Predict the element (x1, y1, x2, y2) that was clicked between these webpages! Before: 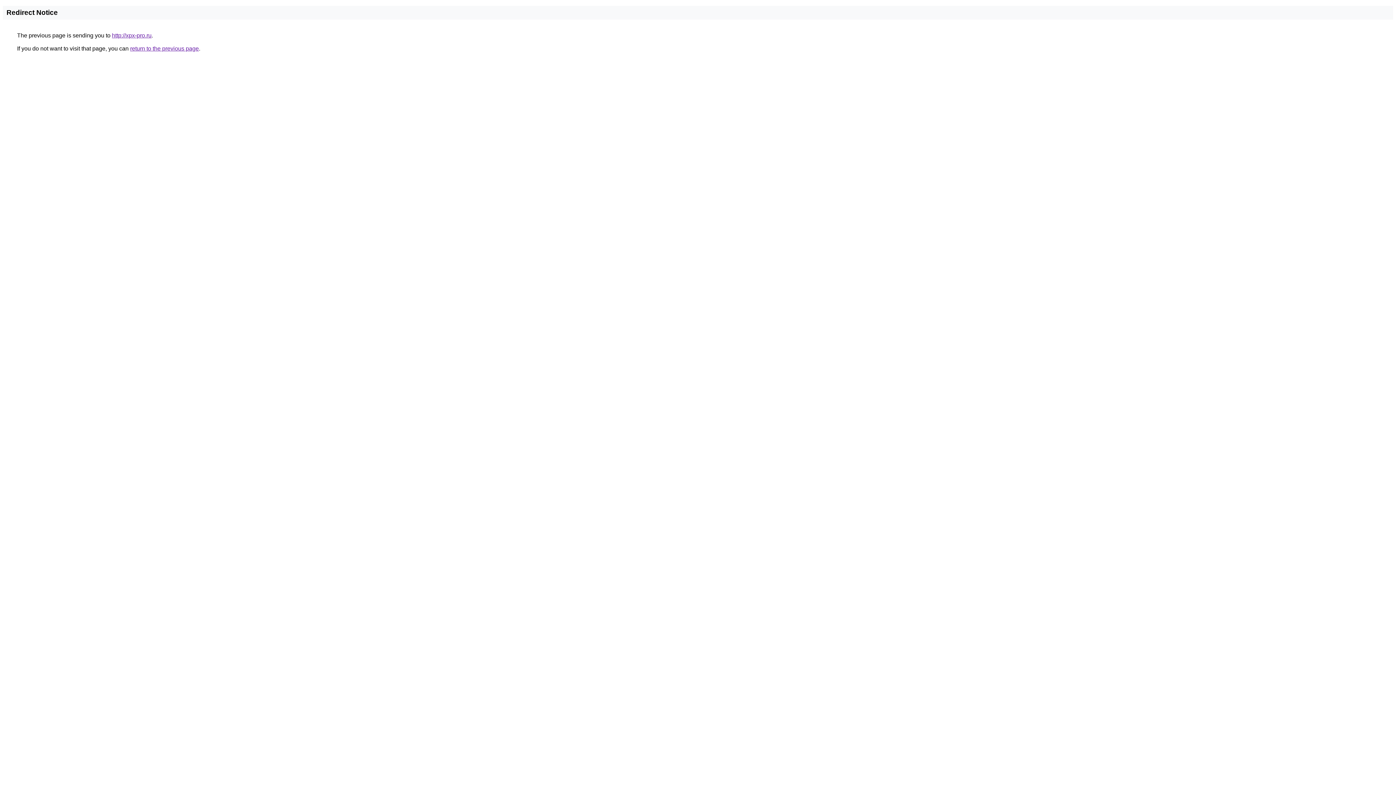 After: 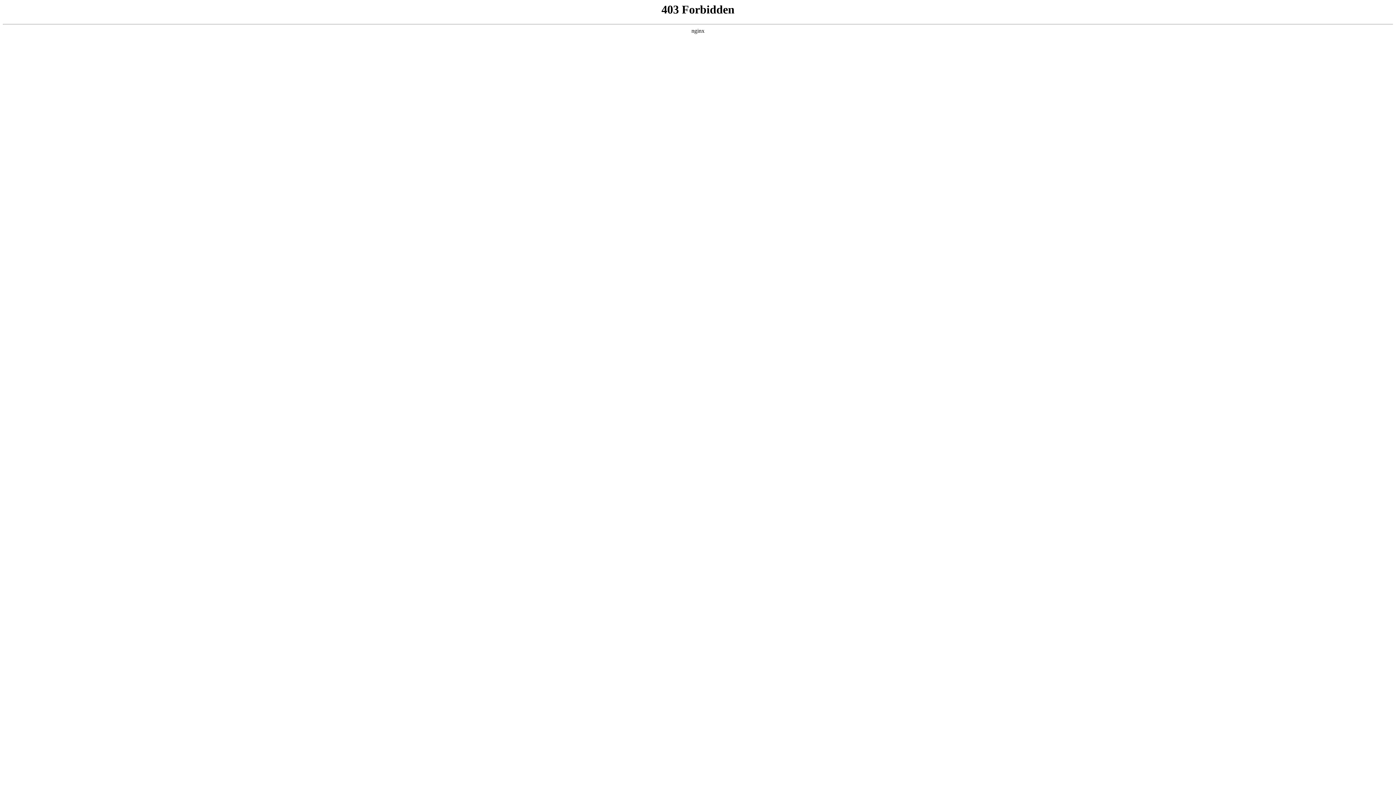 Action: label: http://xpx-pro.ru bbox: (112, 32, 151, 38)